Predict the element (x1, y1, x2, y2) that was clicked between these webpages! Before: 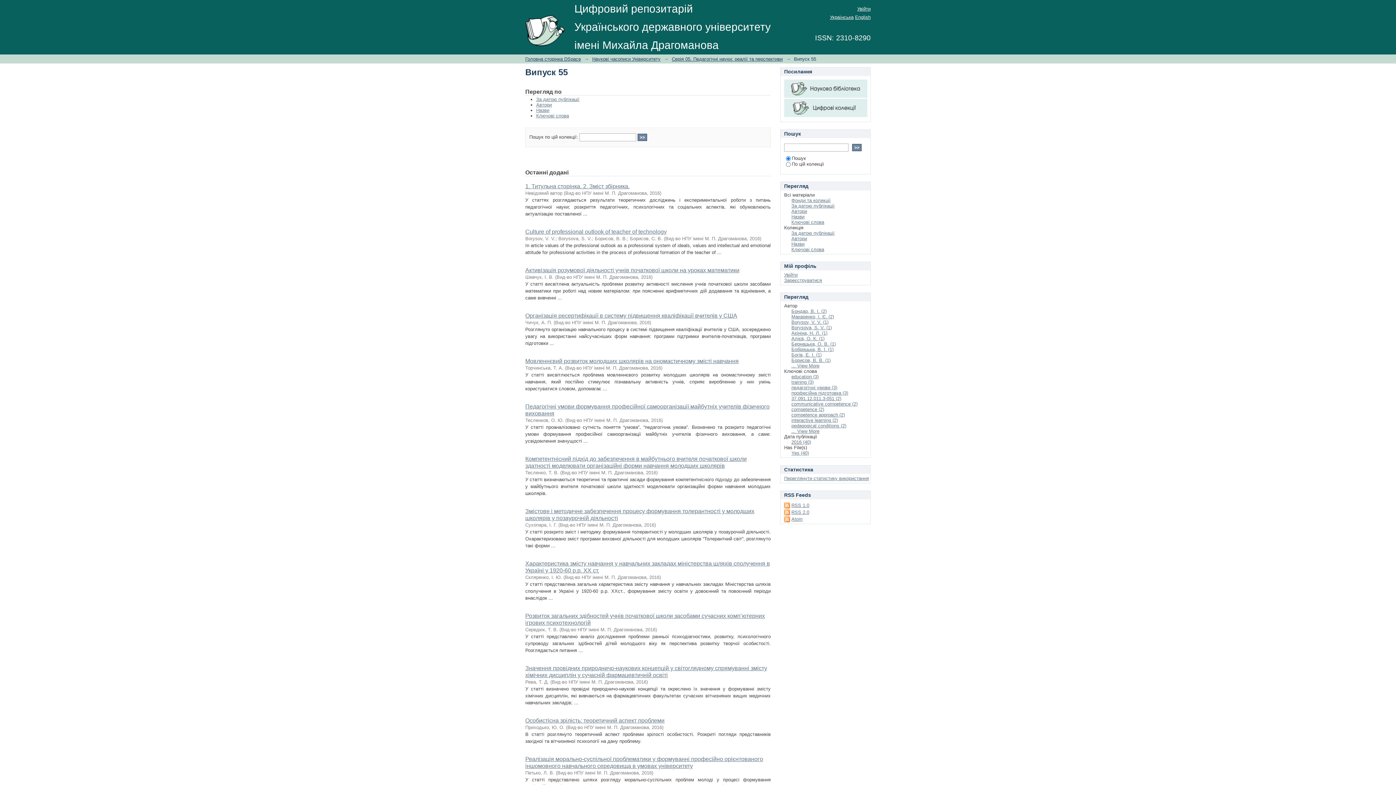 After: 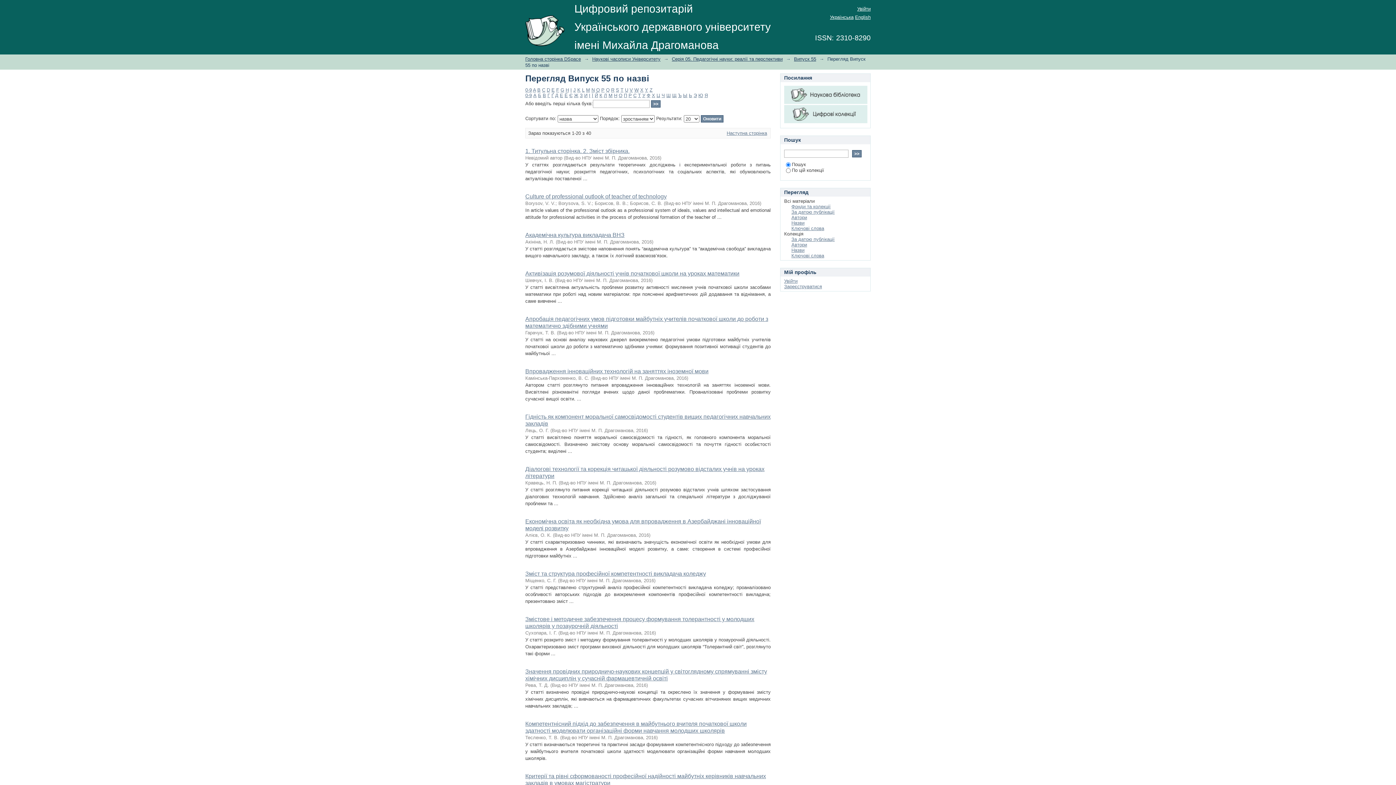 Action: label: Назви bbox: (536, 107, 549, 113)